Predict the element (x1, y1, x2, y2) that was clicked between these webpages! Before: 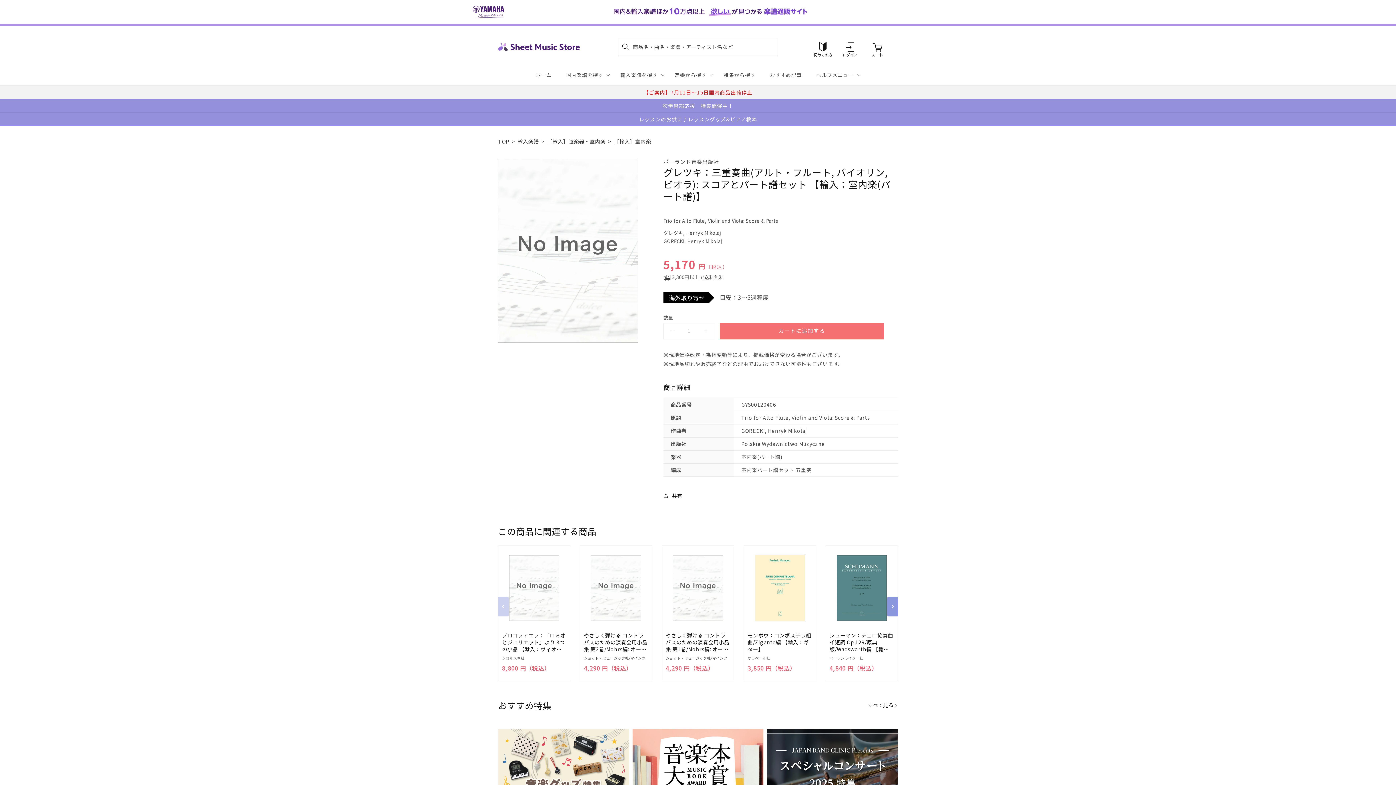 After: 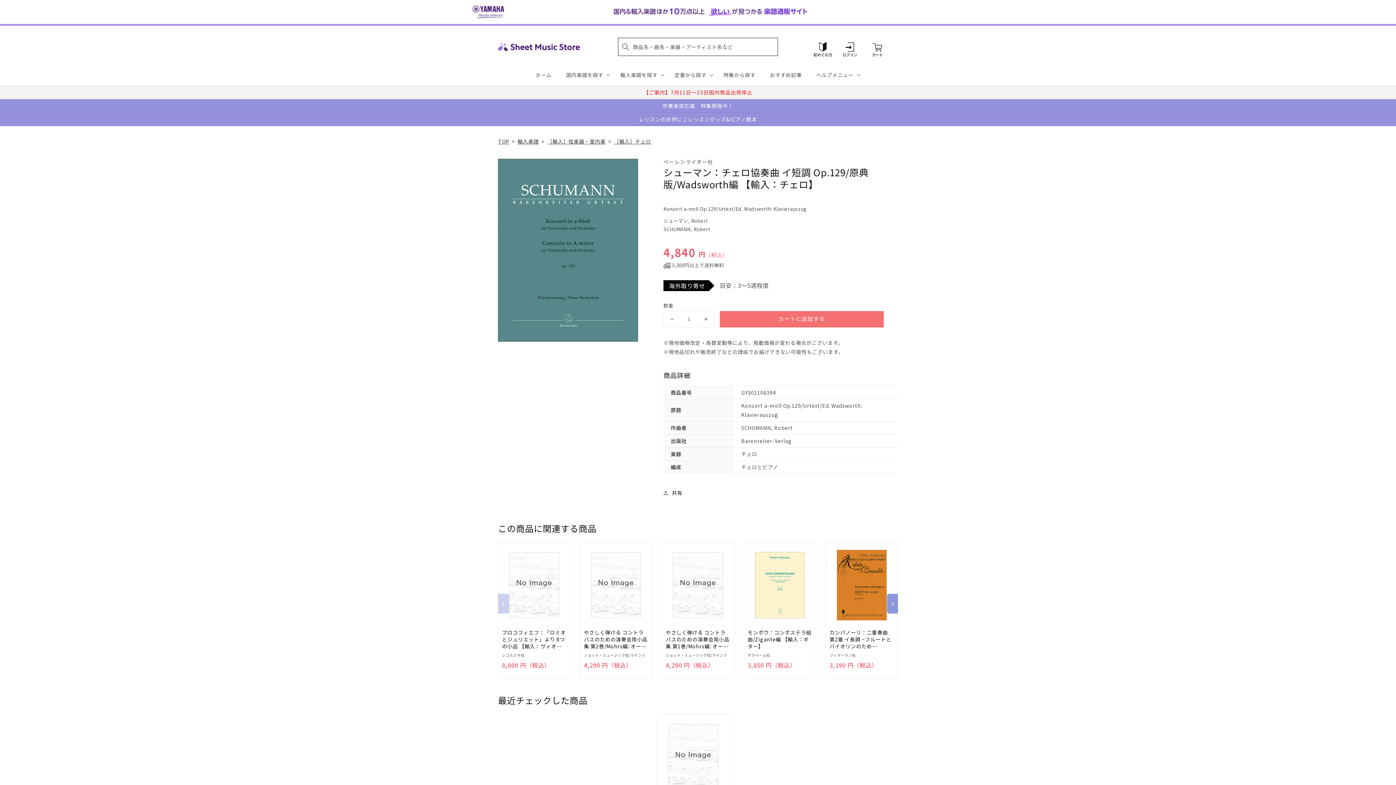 Action: label: Added to cart! bbox: (837, 549, 886, 627)